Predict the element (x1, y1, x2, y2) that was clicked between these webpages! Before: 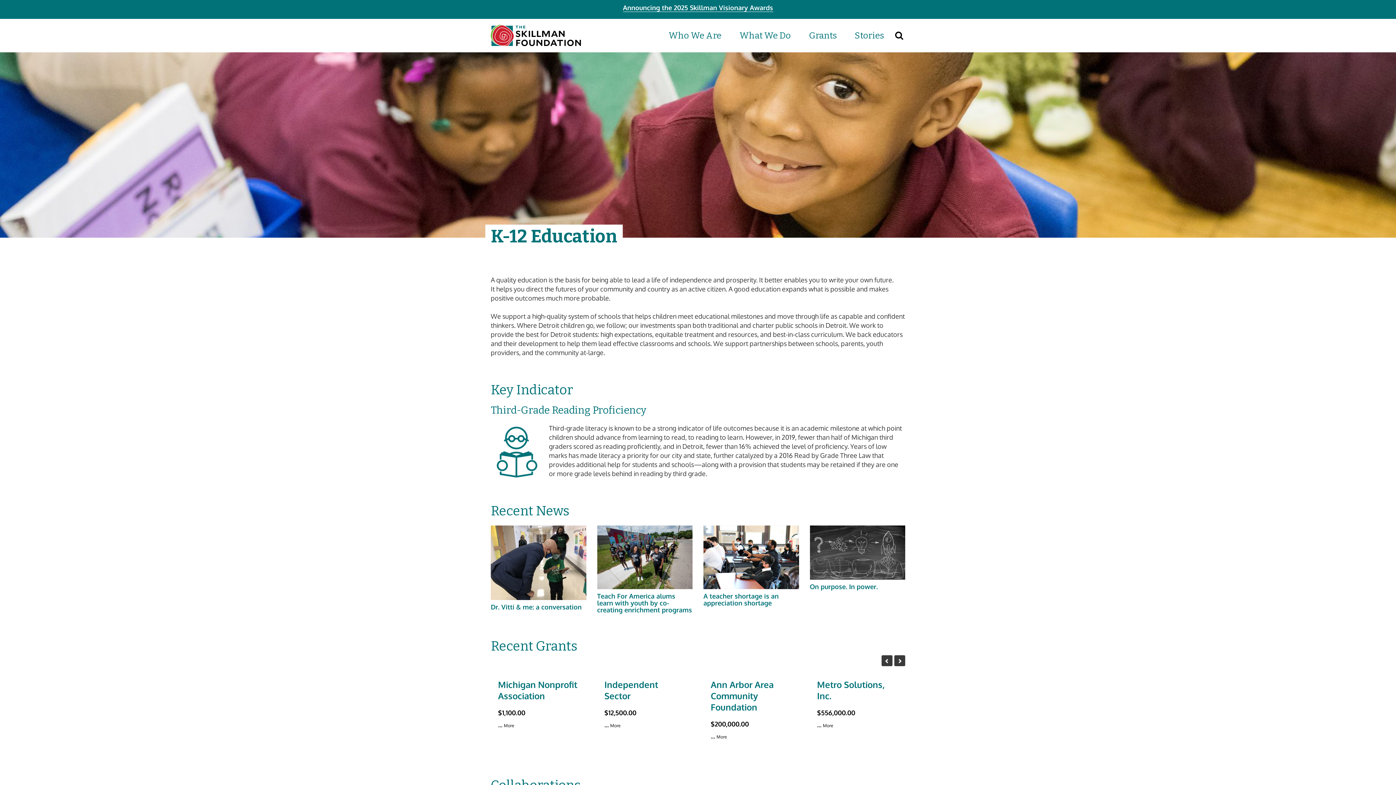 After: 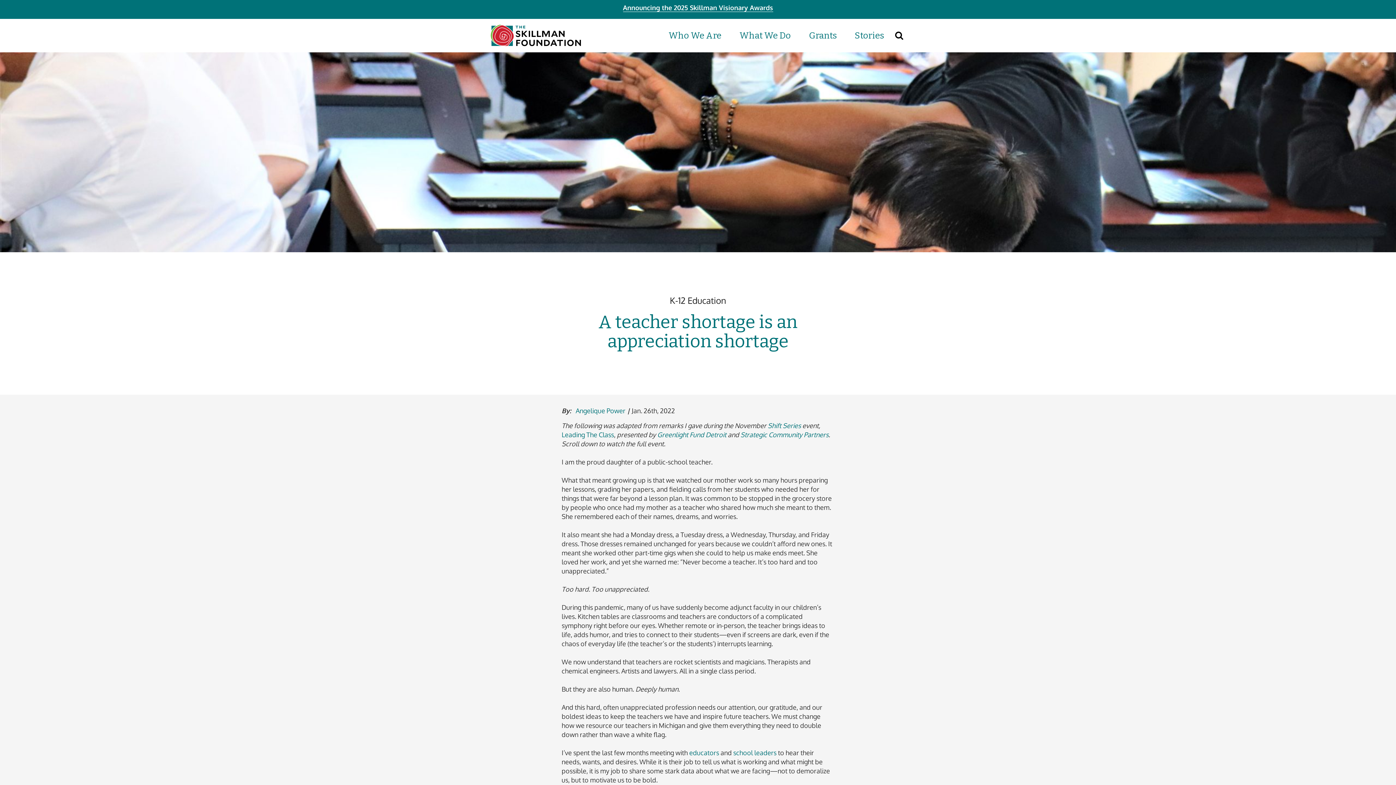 Action: bbox: (703, 592, 778, 607) label: A teacher shortage is an appreciation shortage